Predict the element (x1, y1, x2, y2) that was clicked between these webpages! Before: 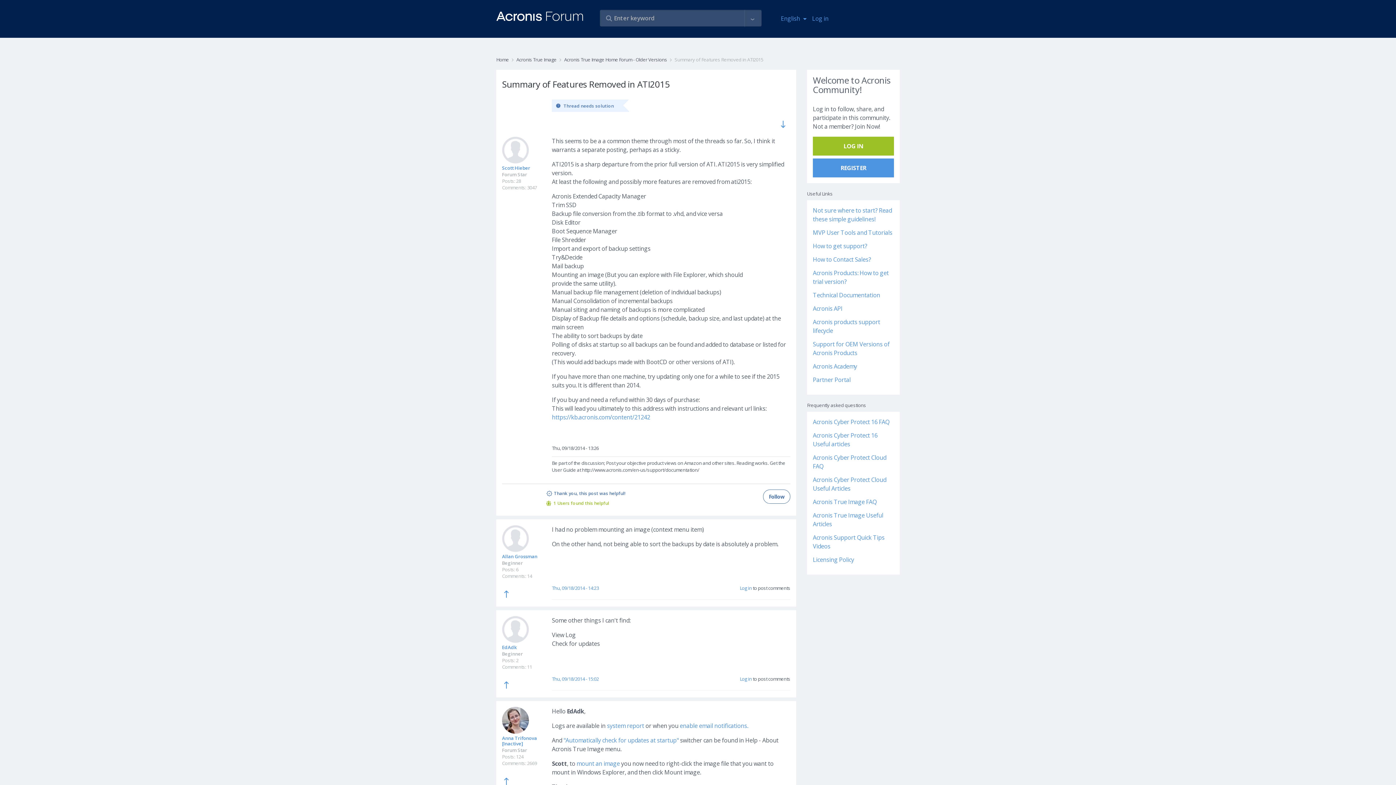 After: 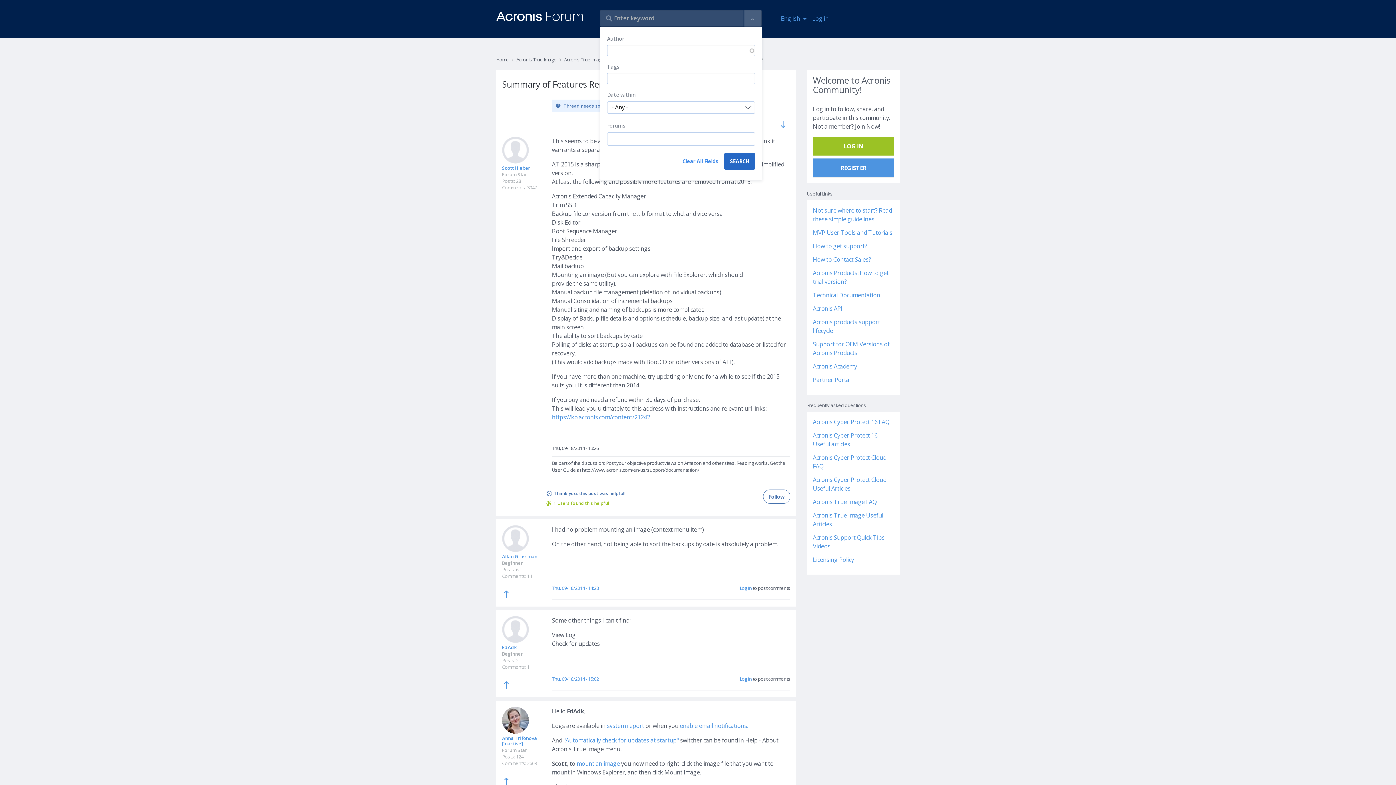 Action: label: Detailed search bbox: (744, 9, 761, 27)